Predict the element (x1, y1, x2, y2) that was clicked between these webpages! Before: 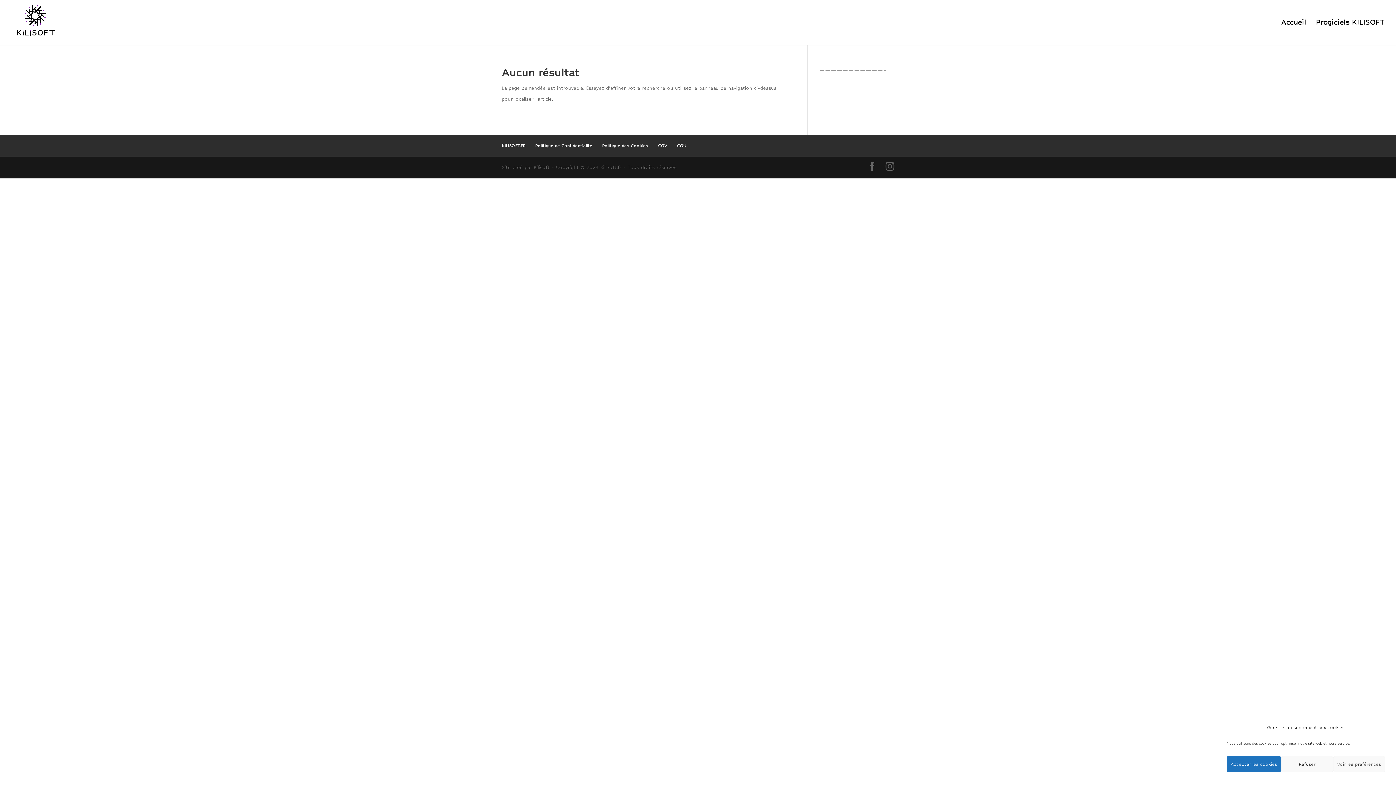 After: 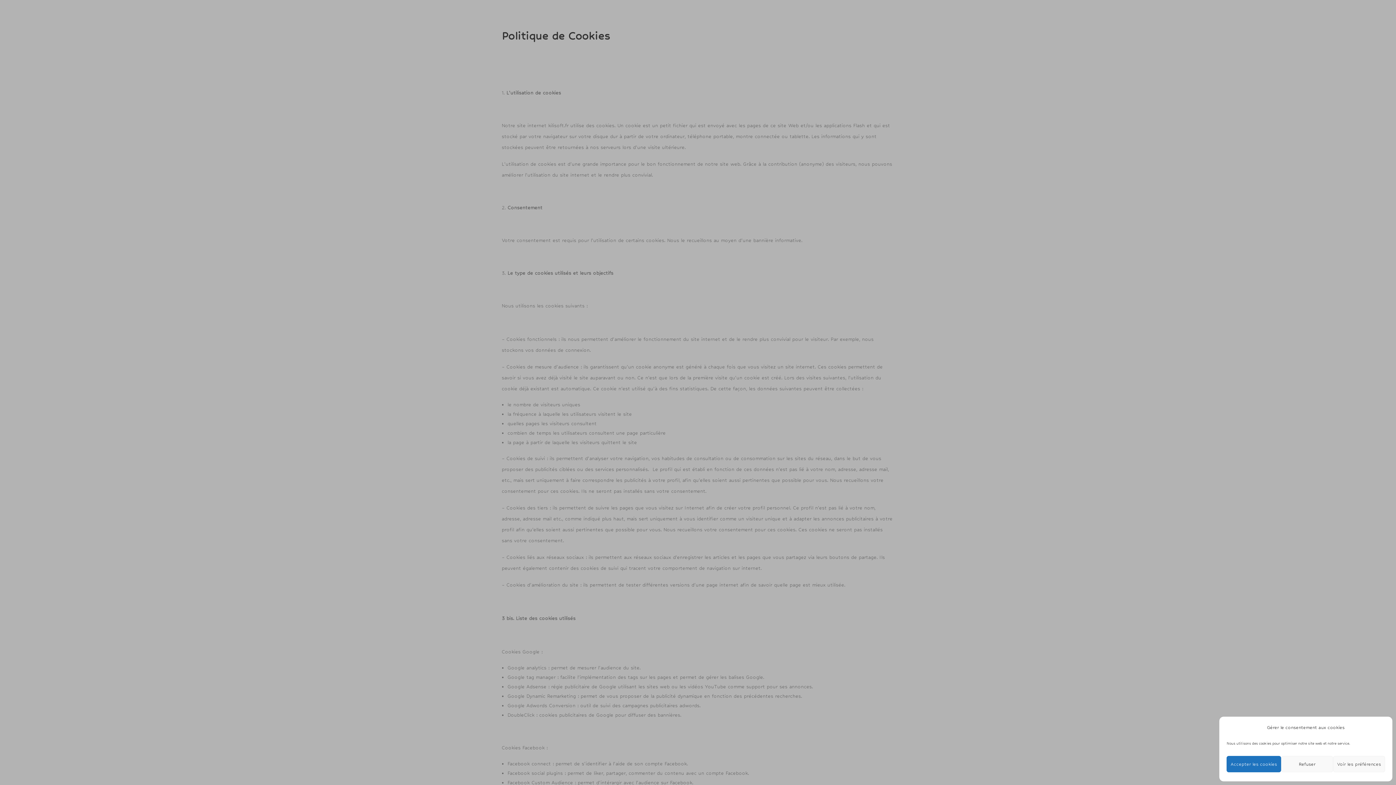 Action: label: Politique des Cookies bbox: (602, 143, 648, 148)